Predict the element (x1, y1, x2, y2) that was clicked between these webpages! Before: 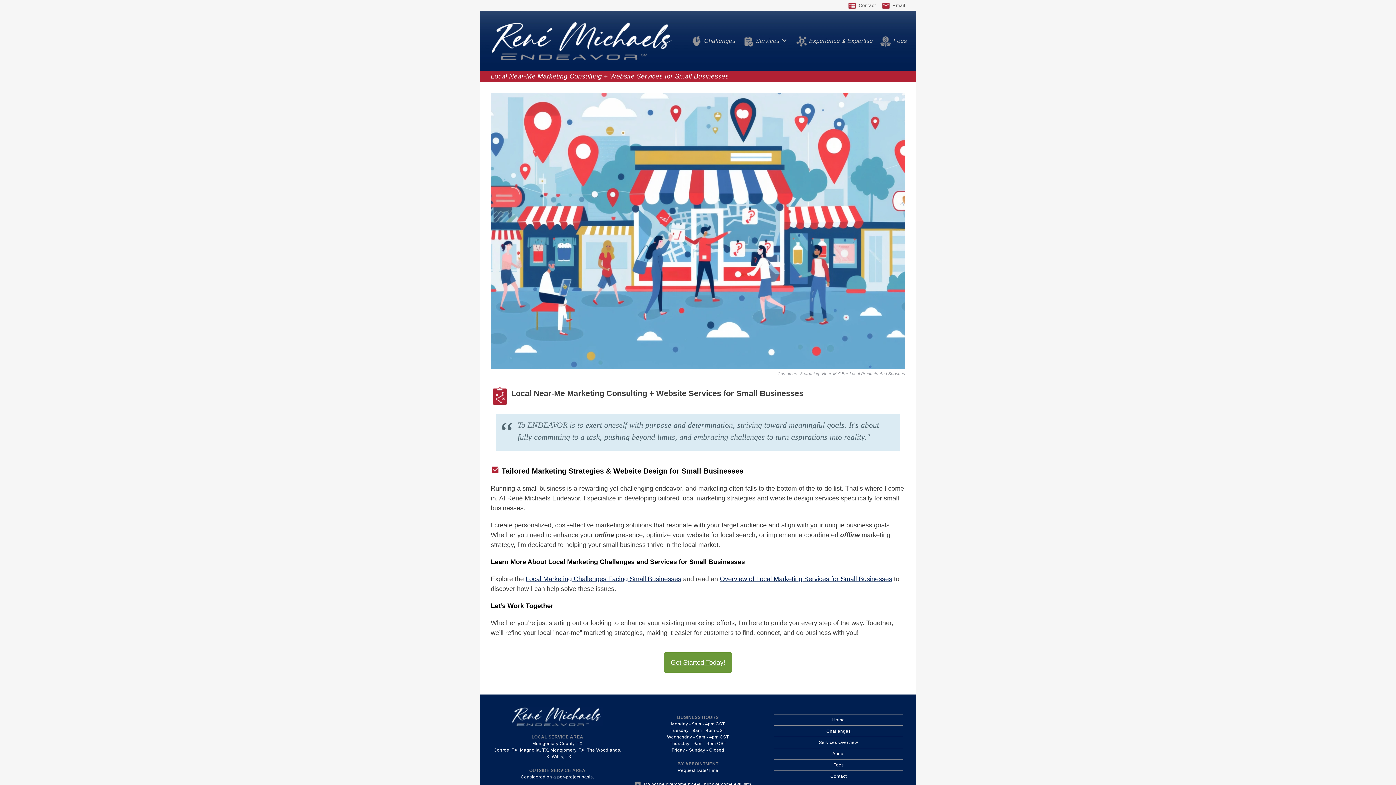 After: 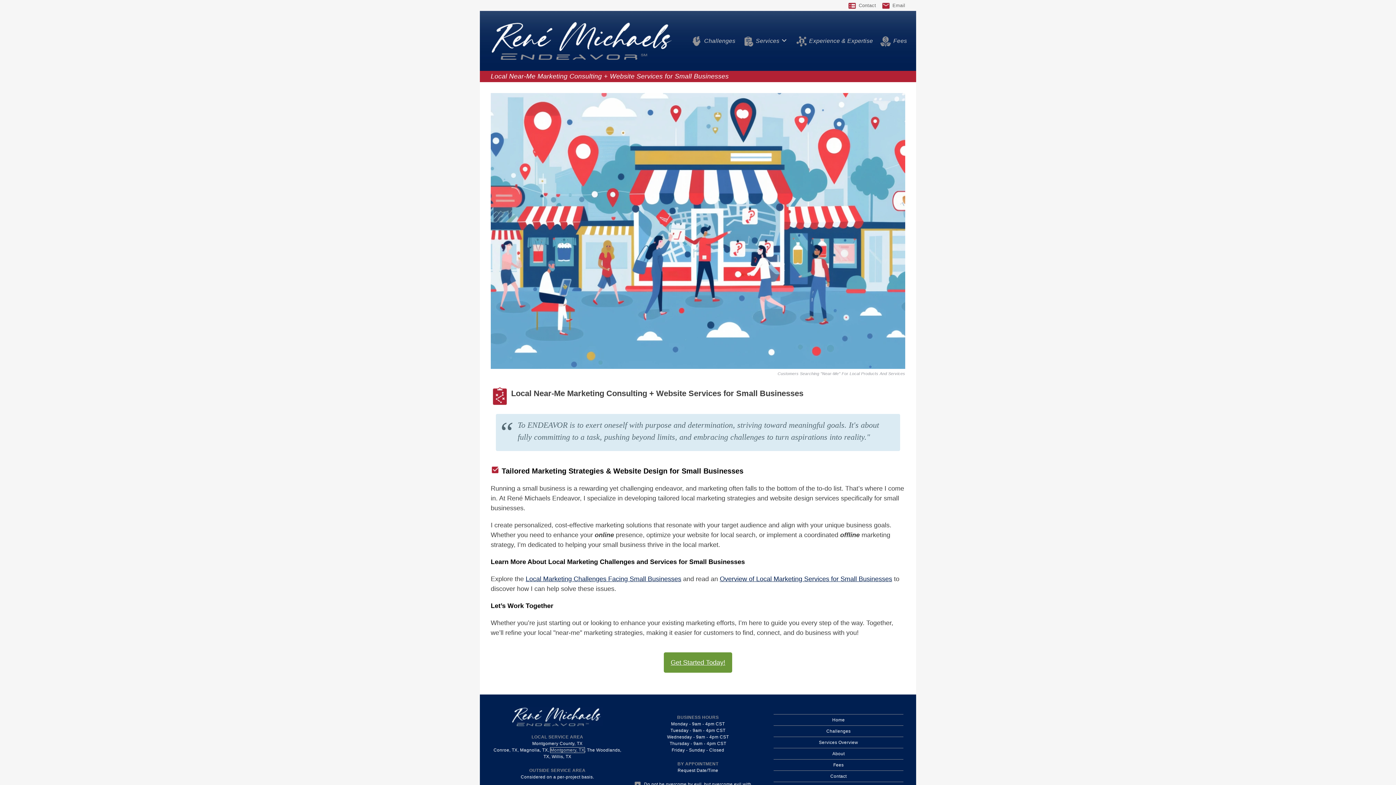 Action: label: Montgomery, TX bbox: (550, 748, 584, 753)